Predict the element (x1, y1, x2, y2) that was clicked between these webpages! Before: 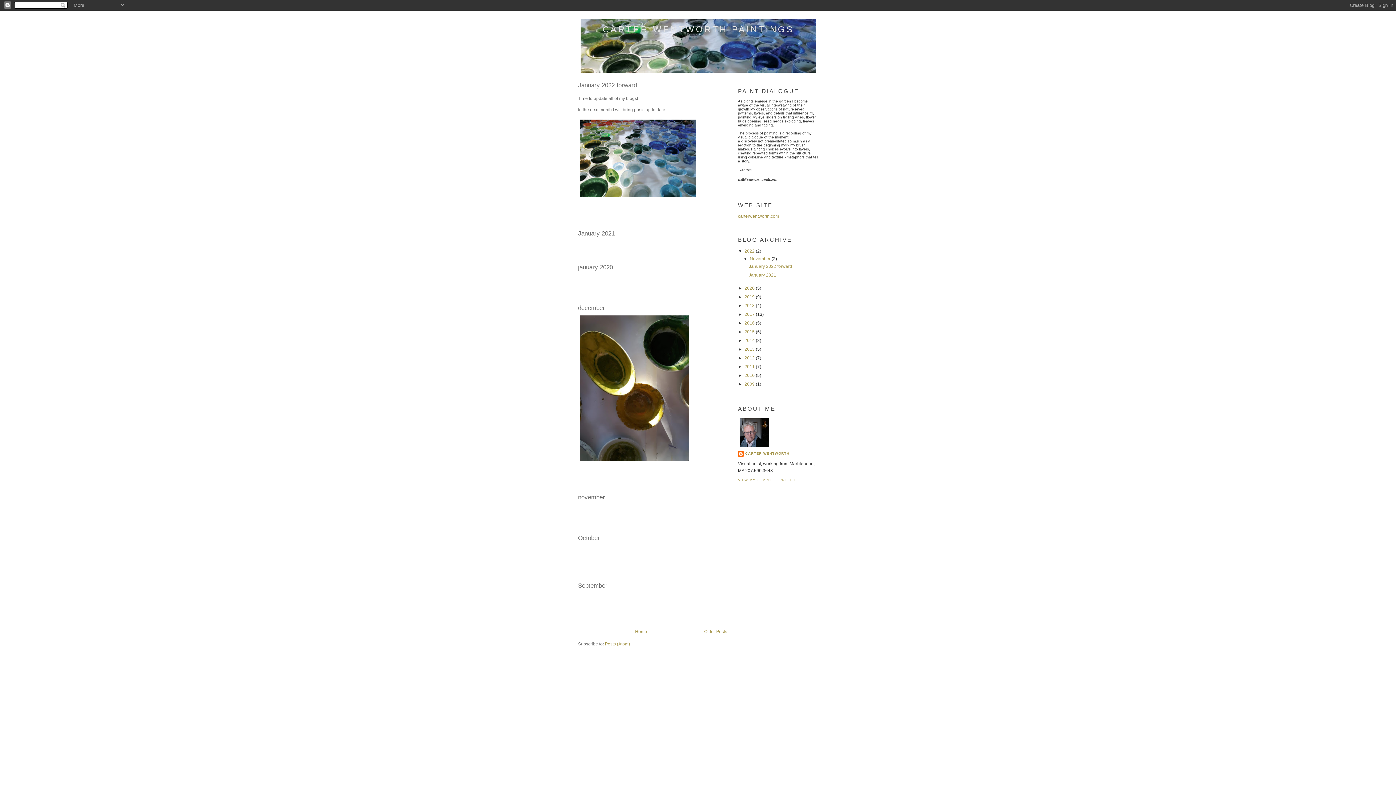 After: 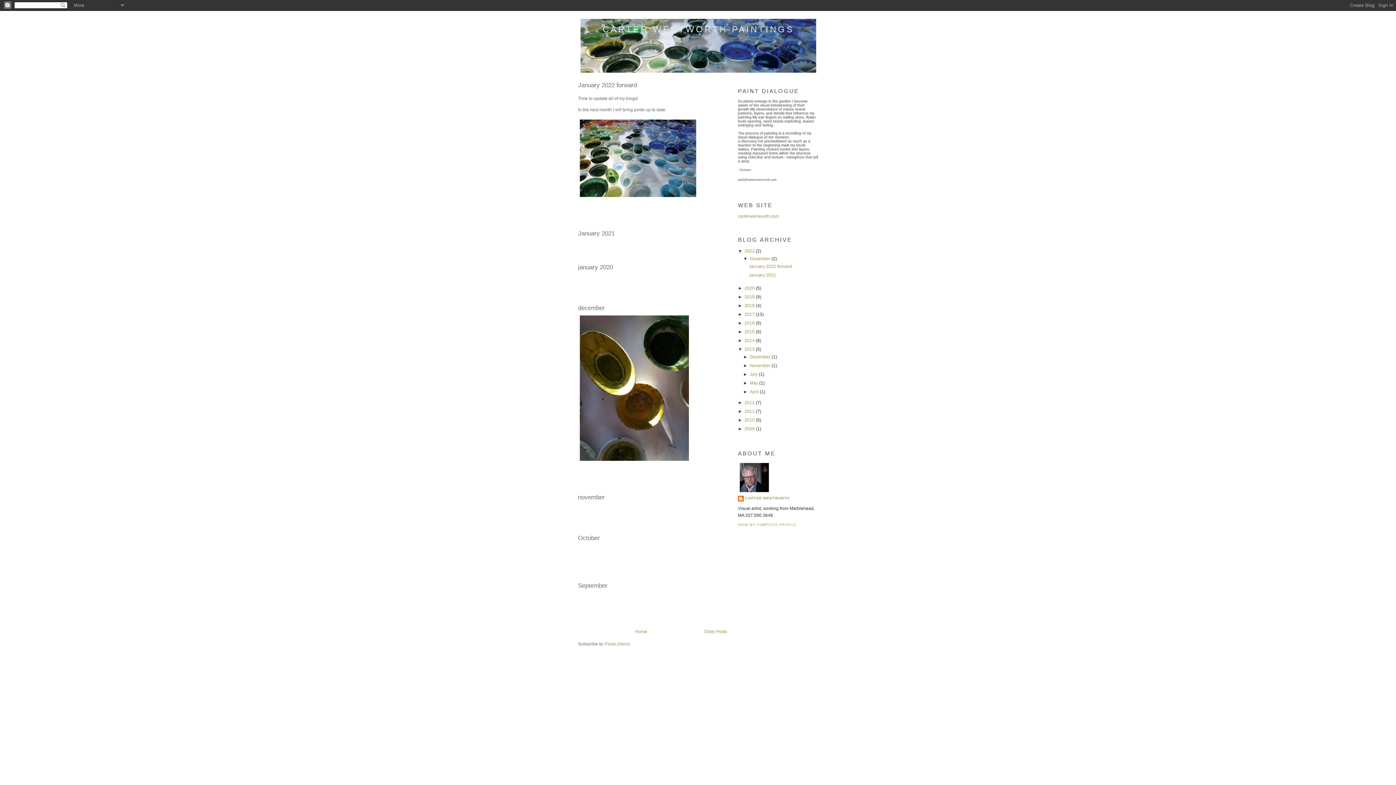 Action: label: ►   bbox: (738, 346, 744, 351)